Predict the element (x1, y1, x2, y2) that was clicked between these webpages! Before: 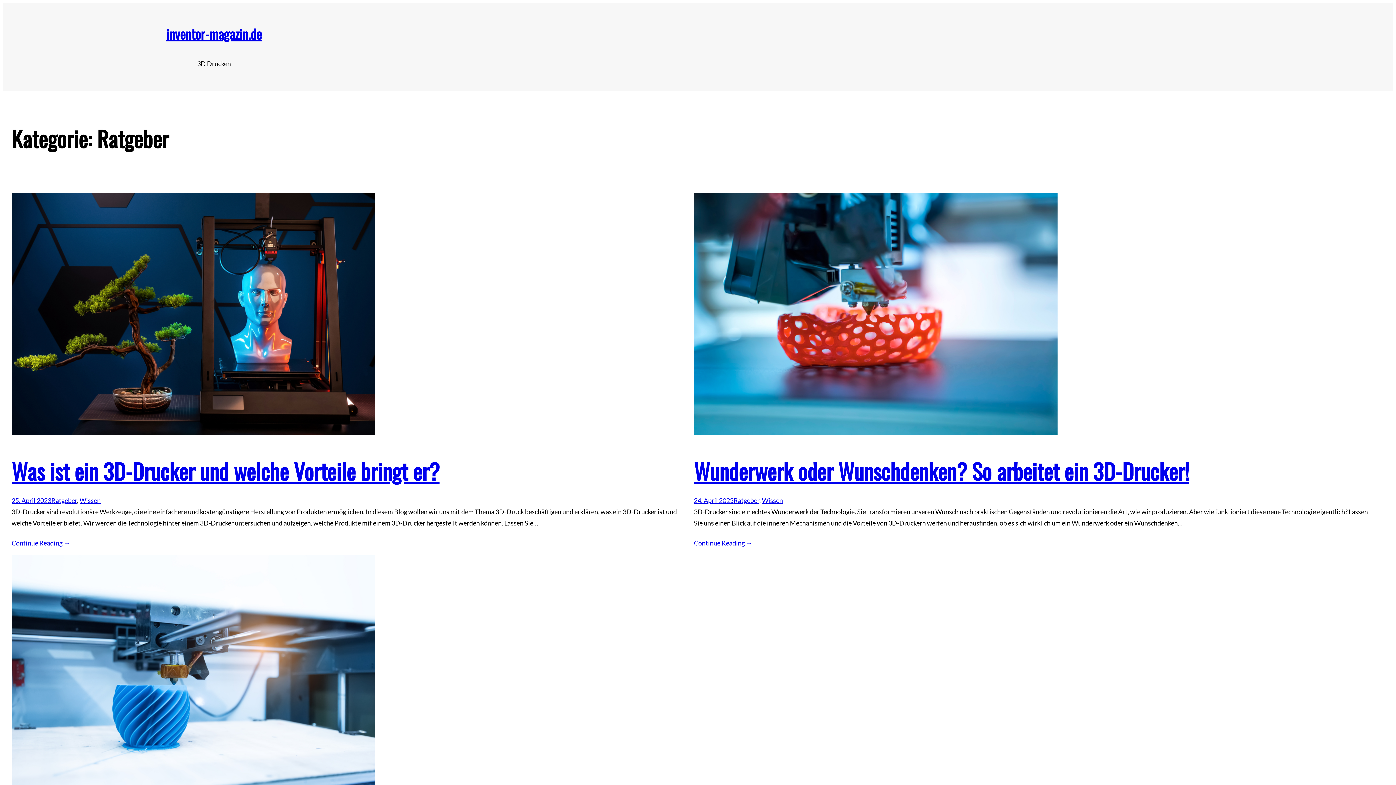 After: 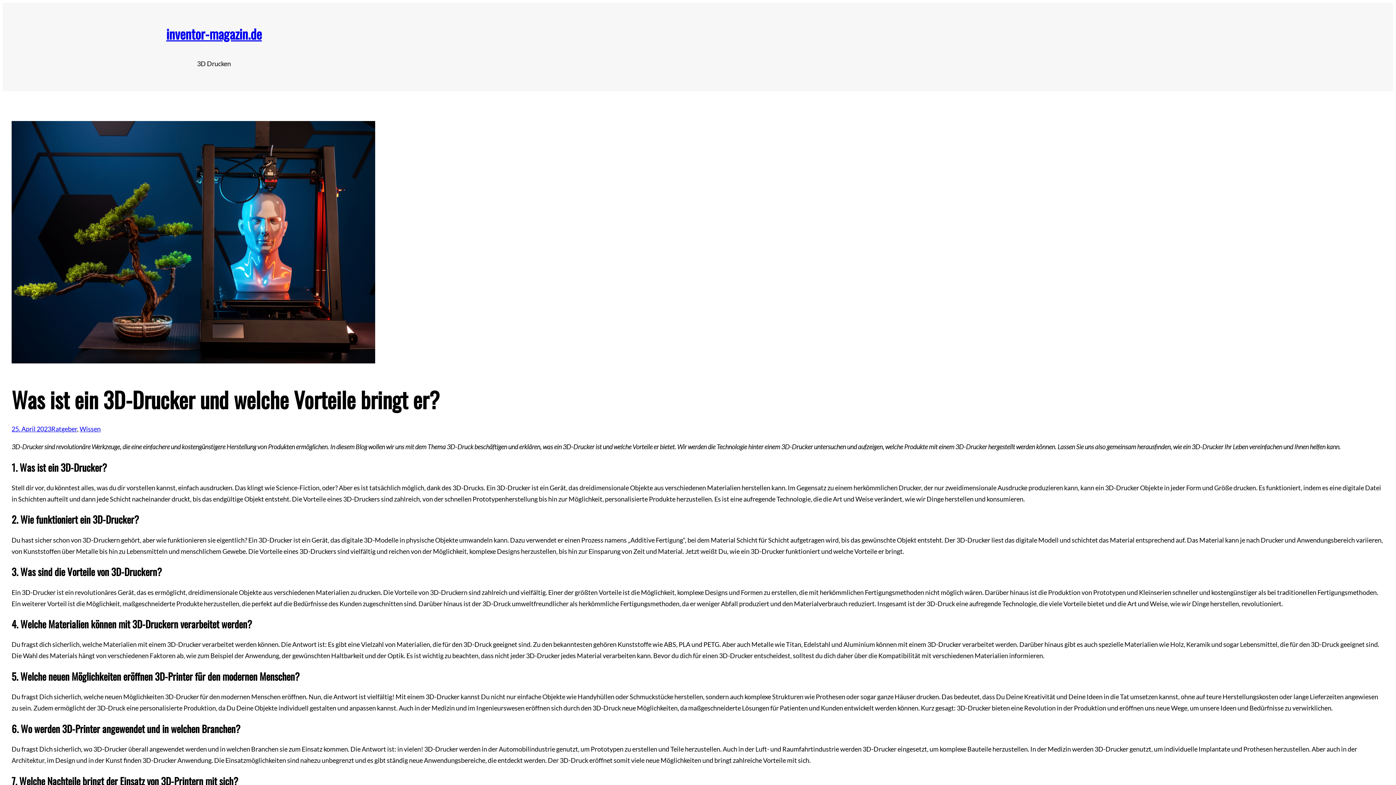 Action: bbox: (11, 496, 51, 504) label: 25. April 2023